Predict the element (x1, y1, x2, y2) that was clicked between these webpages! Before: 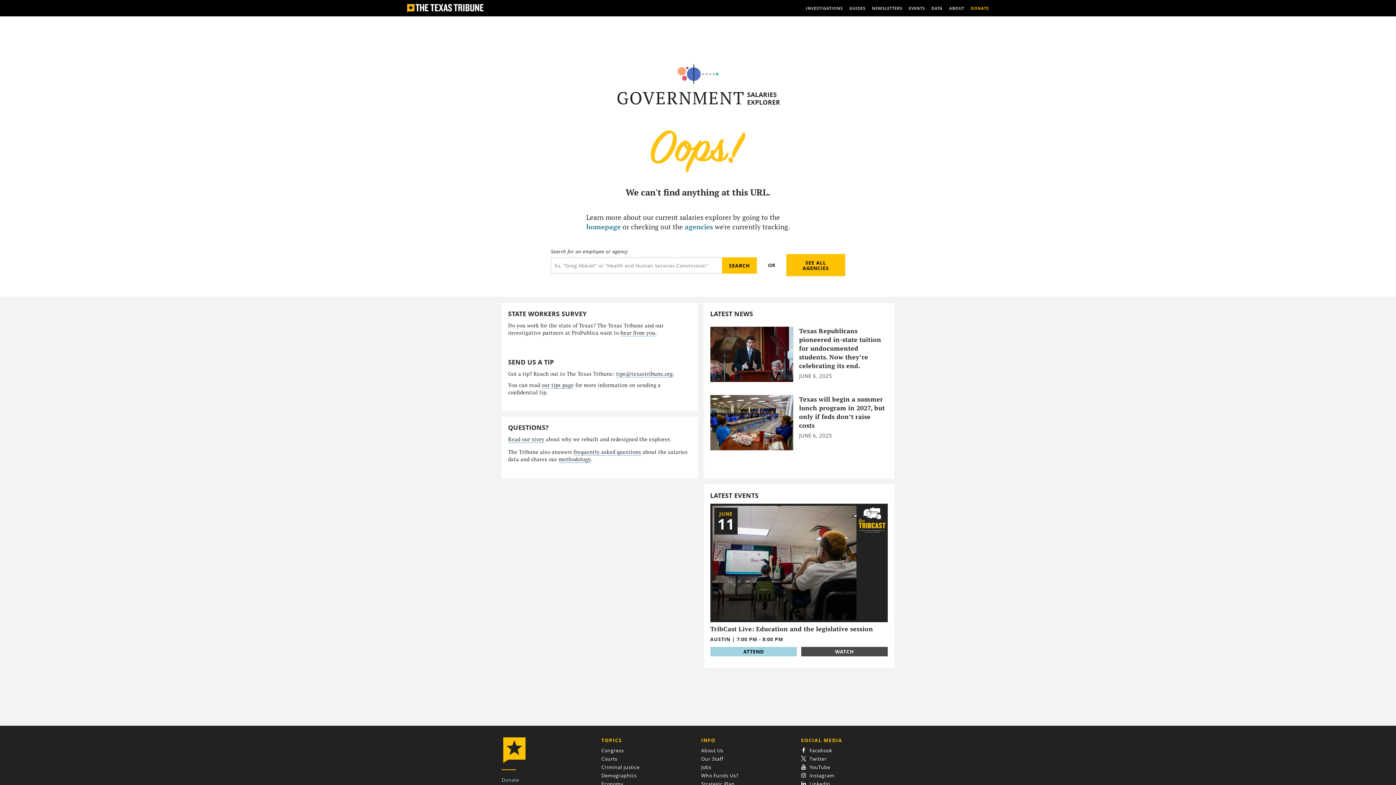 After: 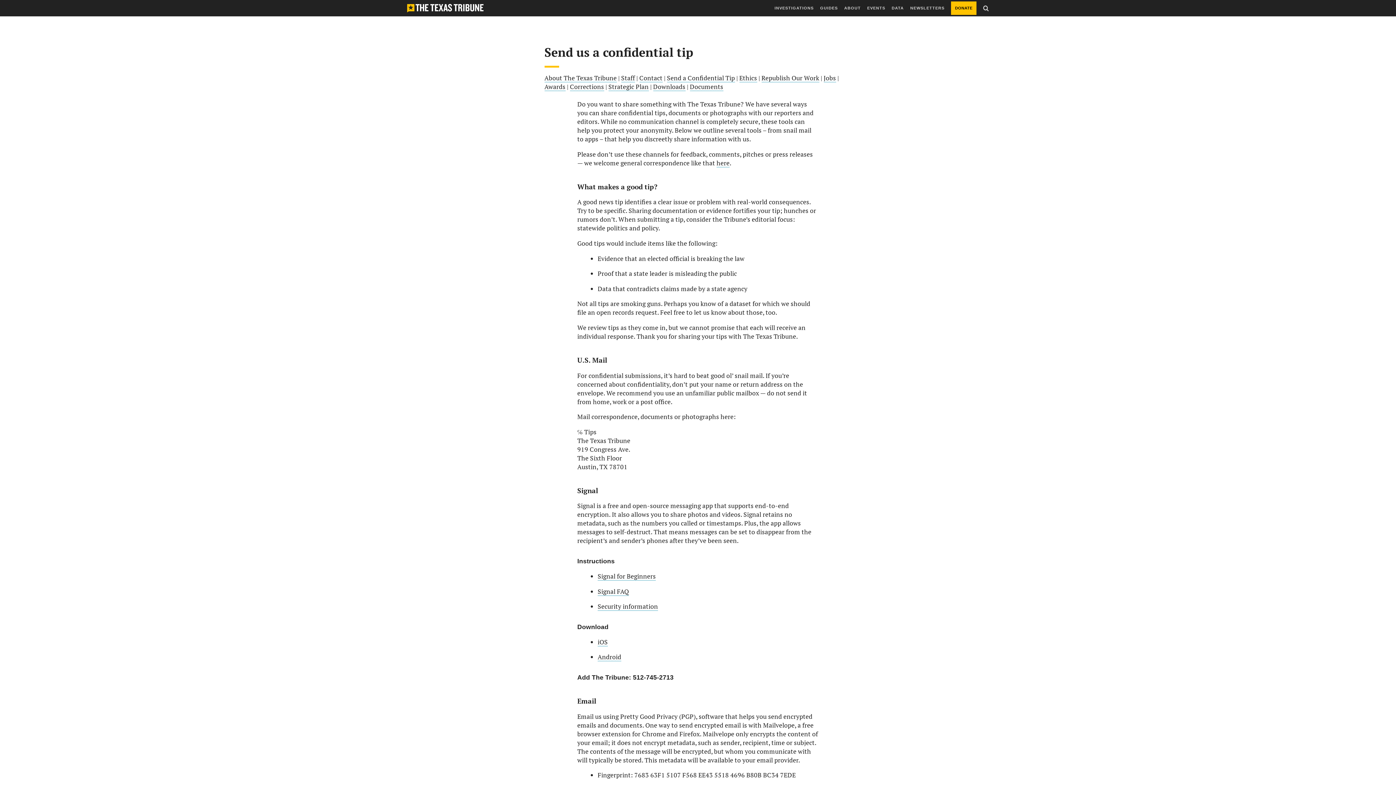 Action: label: our tips page bbox: (541, 381, 574, 389)